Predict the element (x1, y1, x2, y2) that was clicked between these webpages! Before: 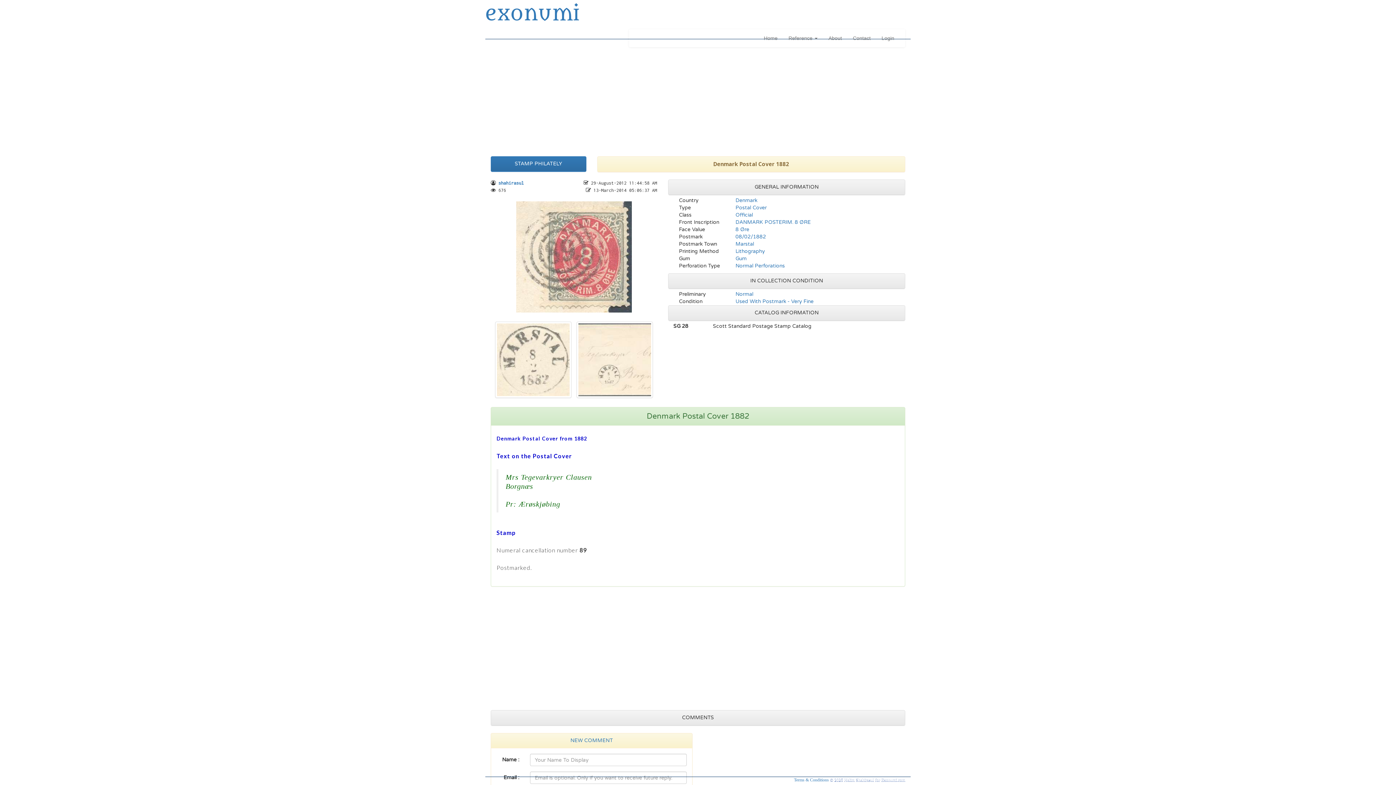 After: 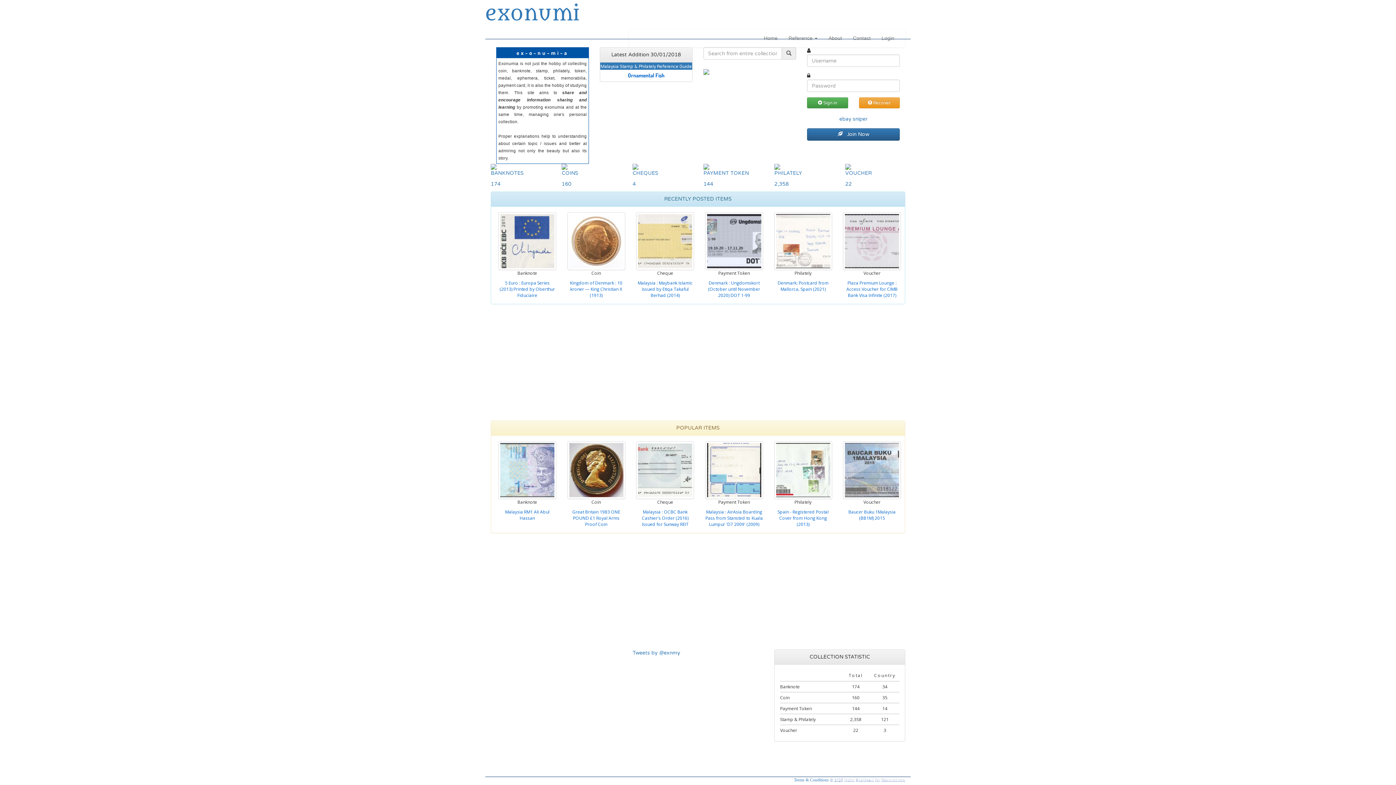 Action: label: exonumi bbox: (485, 1, 579, 26)